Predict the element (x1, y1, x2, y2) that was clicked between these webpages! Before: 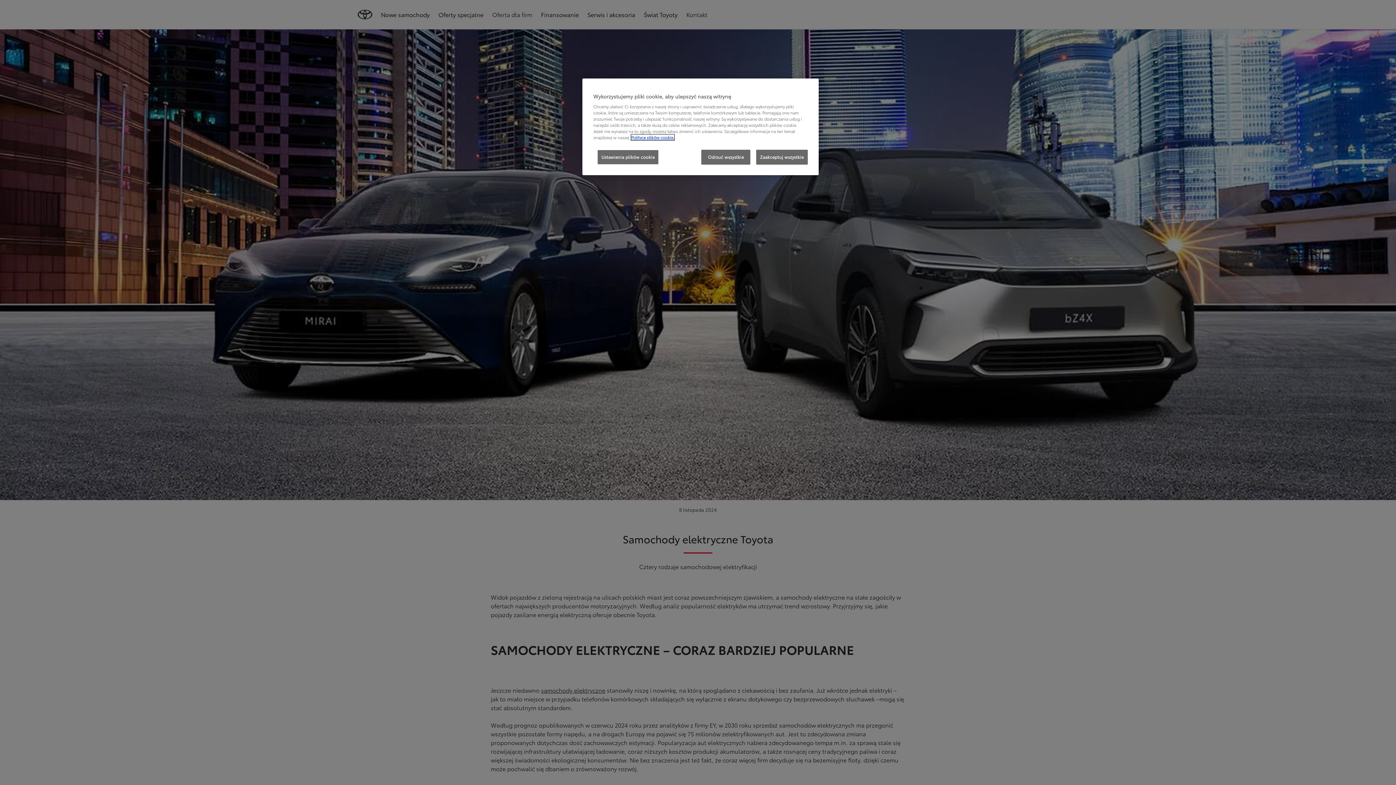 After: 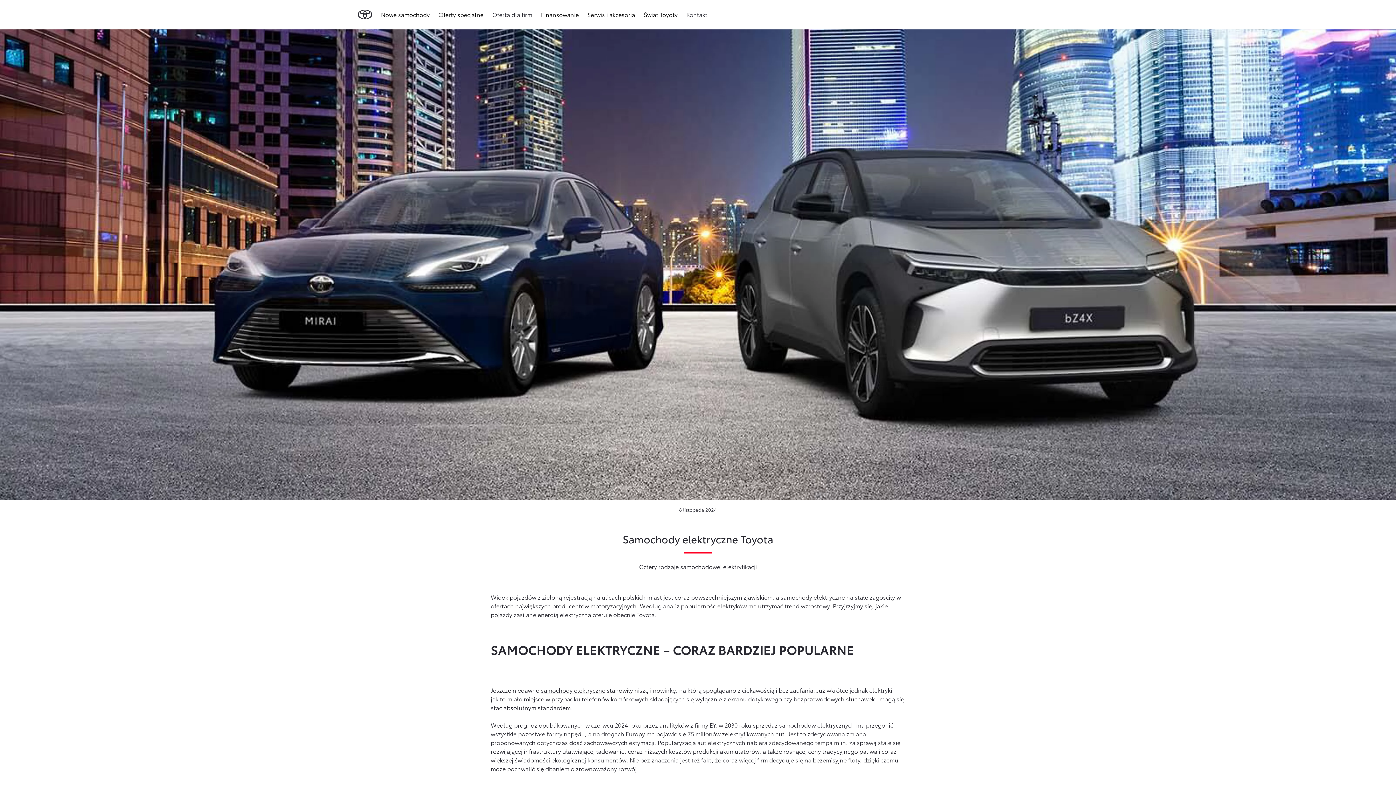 Action: bbox: (756, 149, 808, 164) label: Zaakceptuj wszystkie